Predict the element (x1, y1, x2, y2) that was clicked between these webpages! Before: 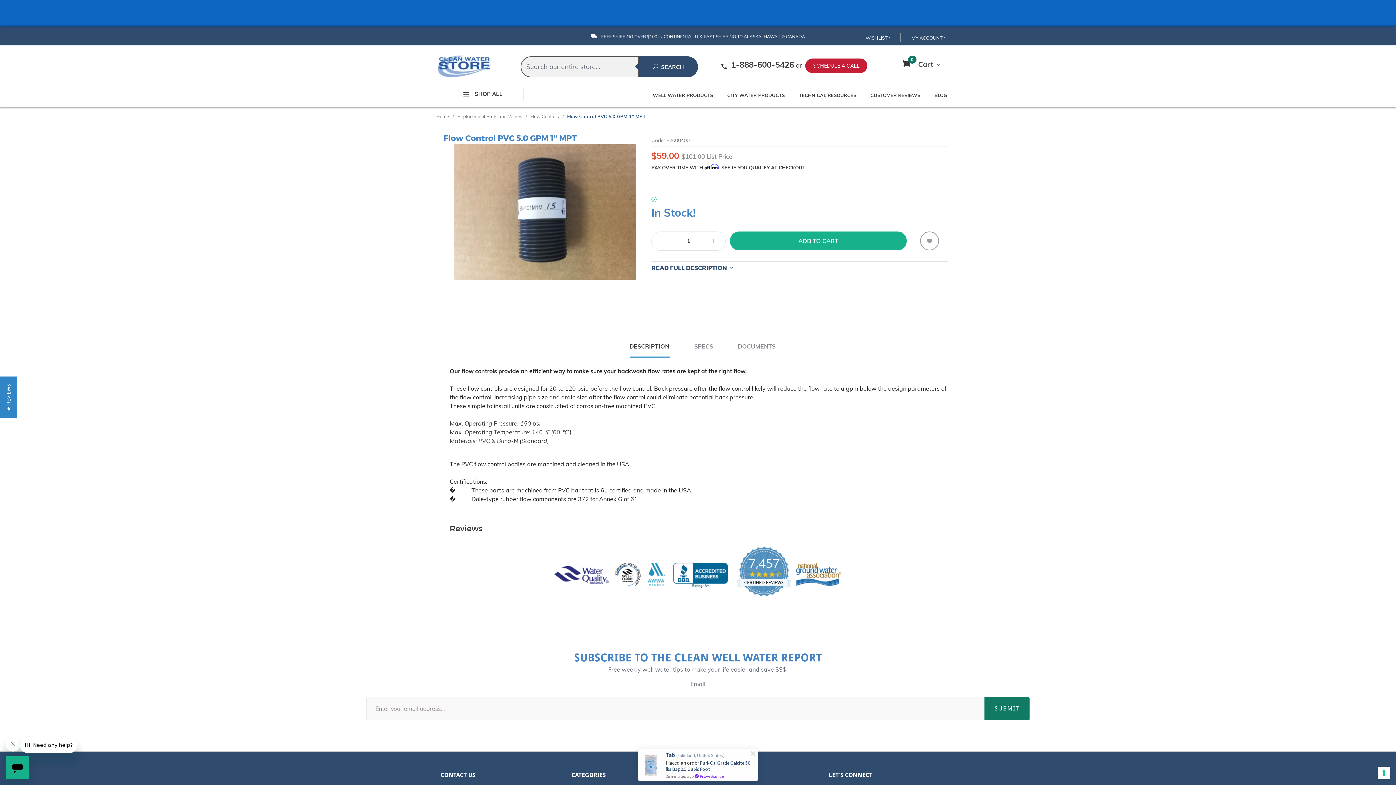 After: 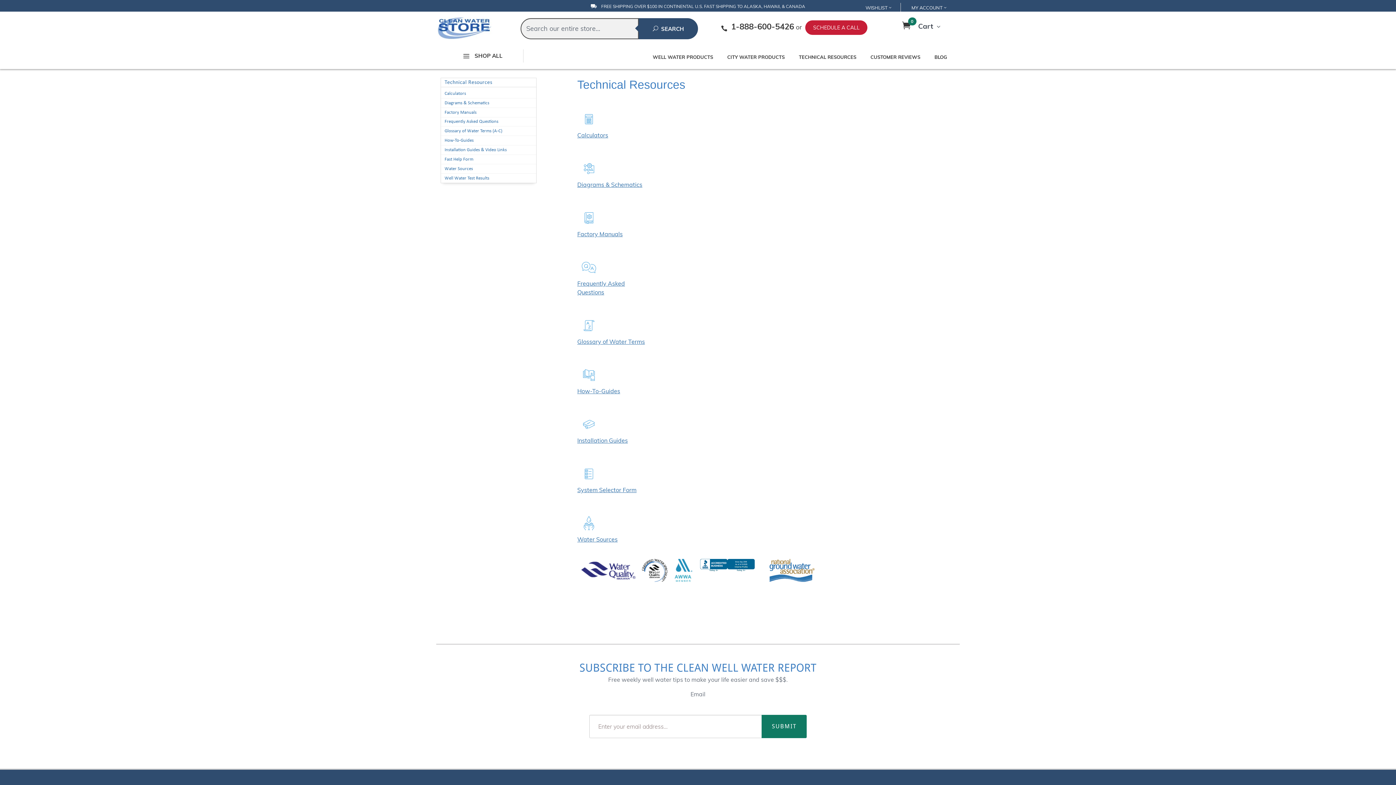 Action: bbox: (791, 83, 863, 107) label: TECHNICAL RESOURCES